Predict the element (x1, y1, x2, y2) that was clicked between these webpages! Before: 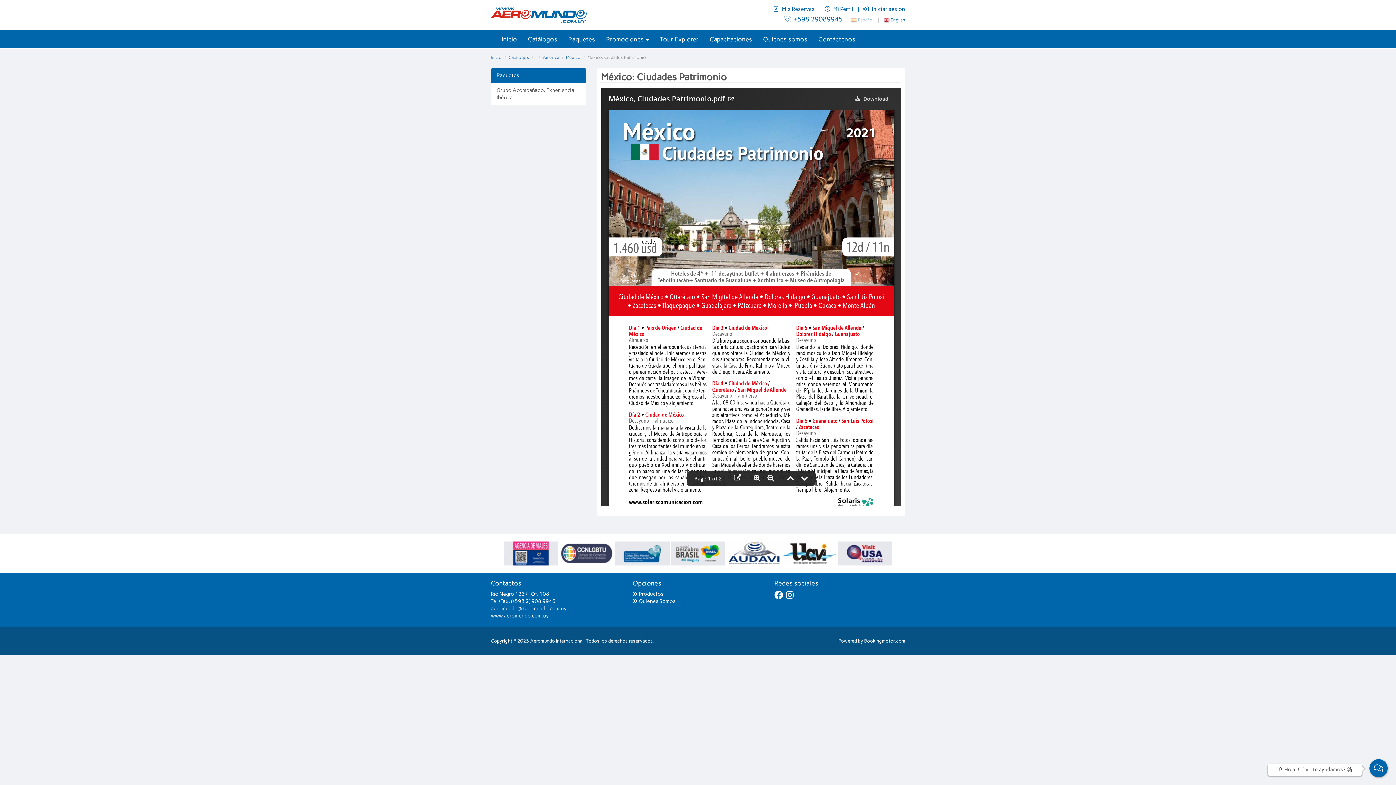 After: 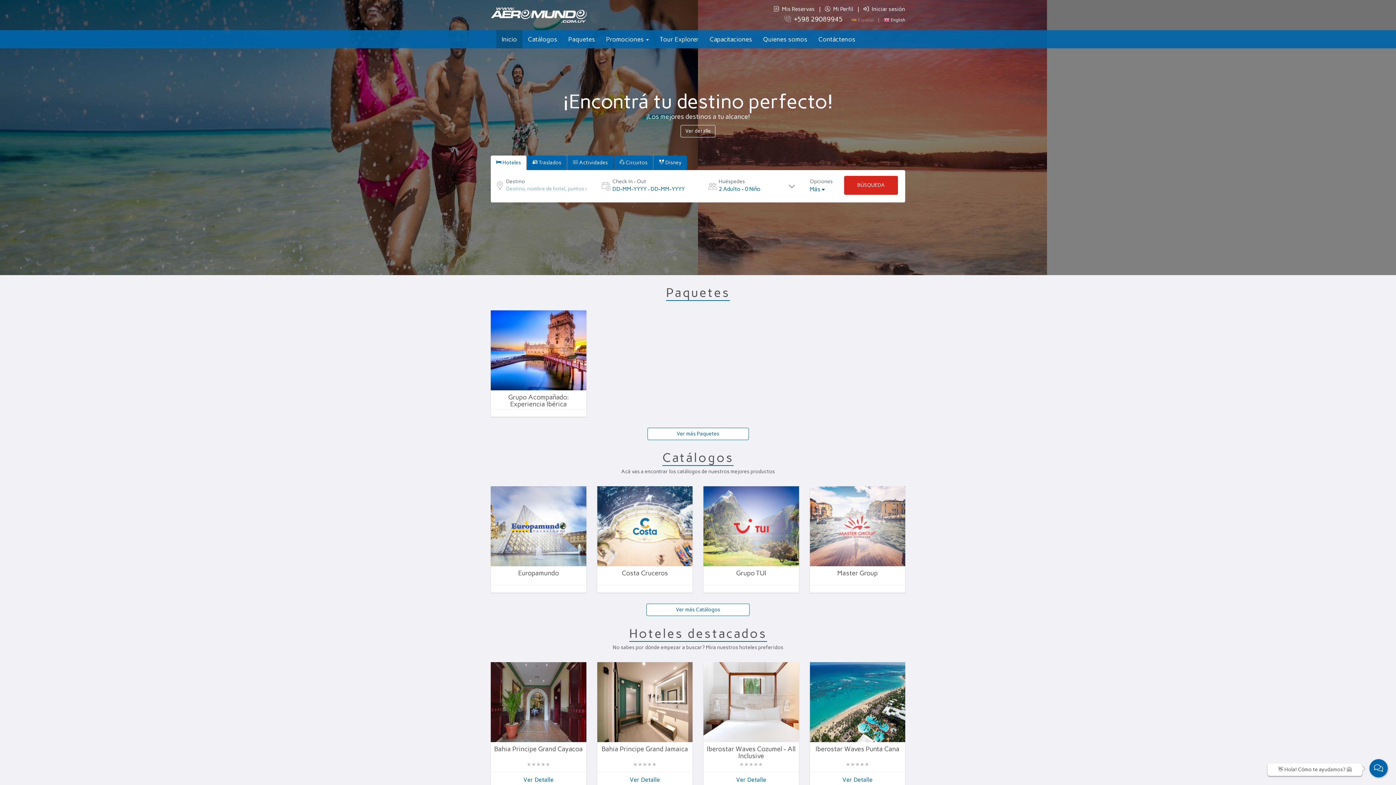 Action: label: Inicio bbox: (490, 54, 501, 60)